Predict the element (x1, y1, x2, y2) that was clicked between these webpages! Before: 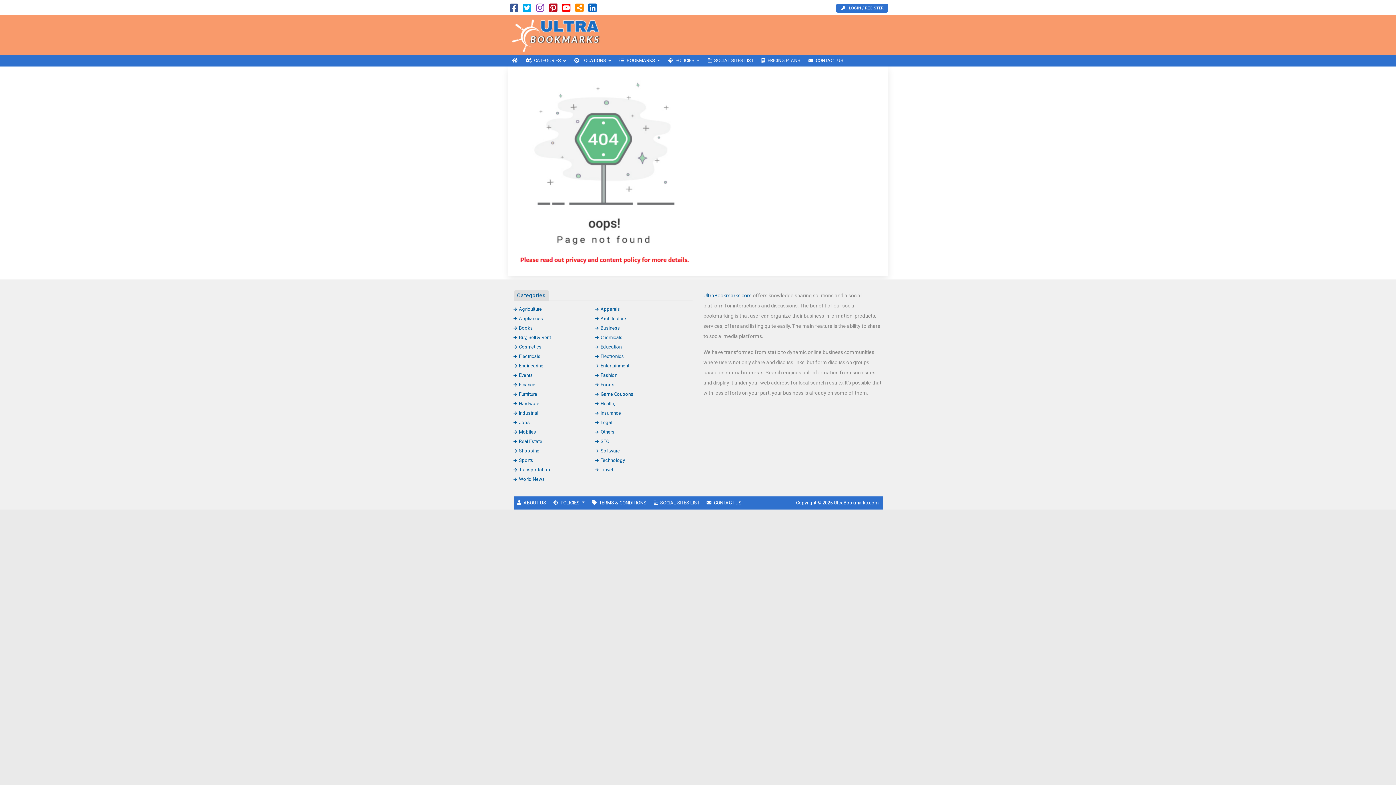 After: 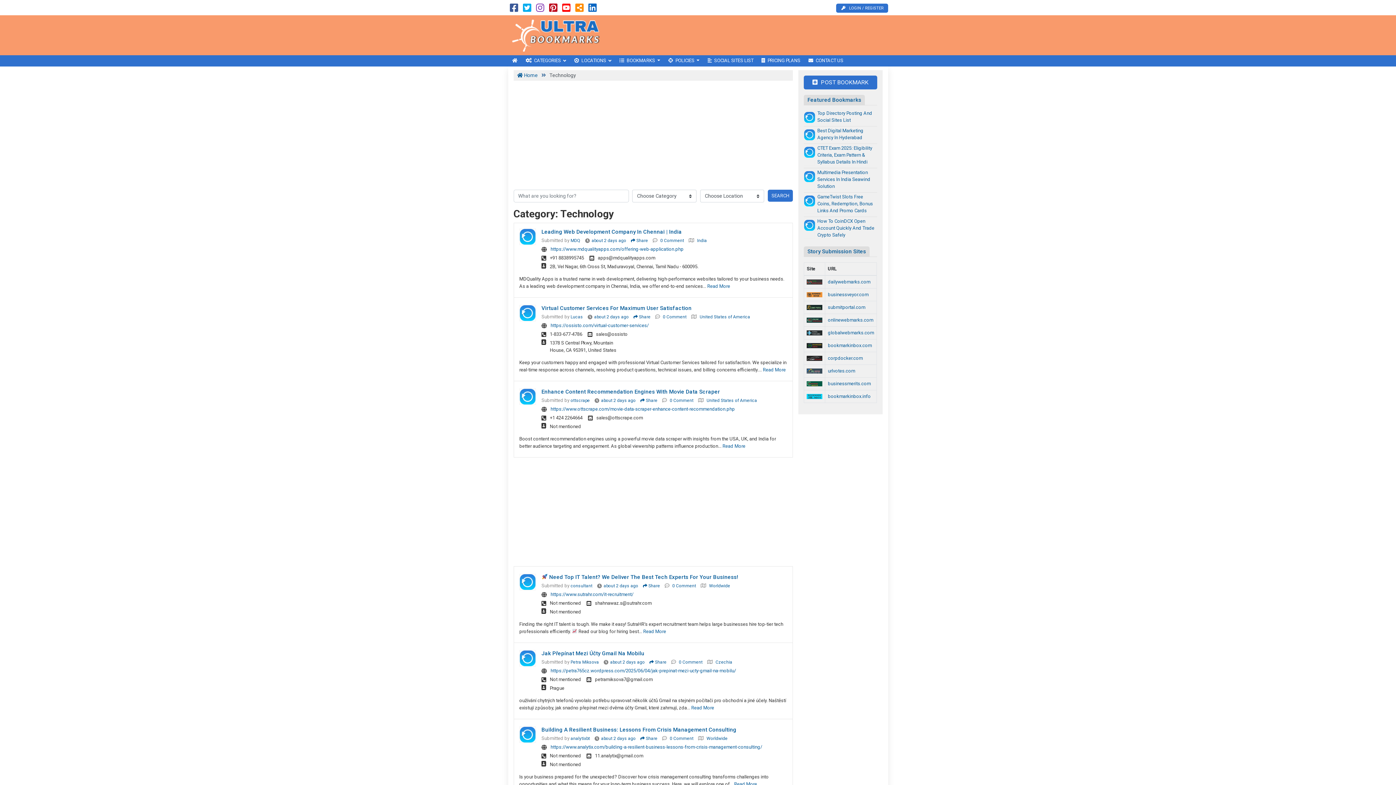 Action: bbox: (595, 457, 625, 463) label: Technology